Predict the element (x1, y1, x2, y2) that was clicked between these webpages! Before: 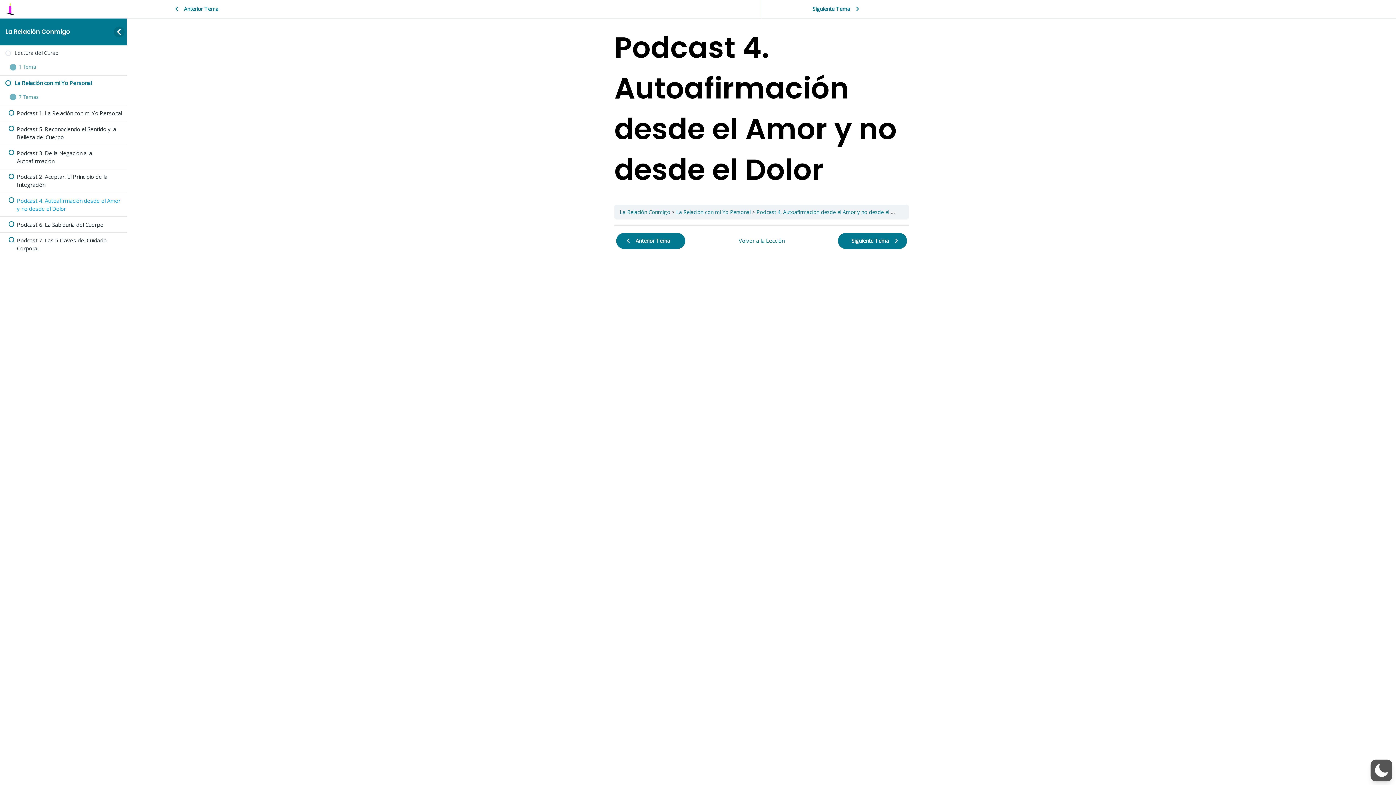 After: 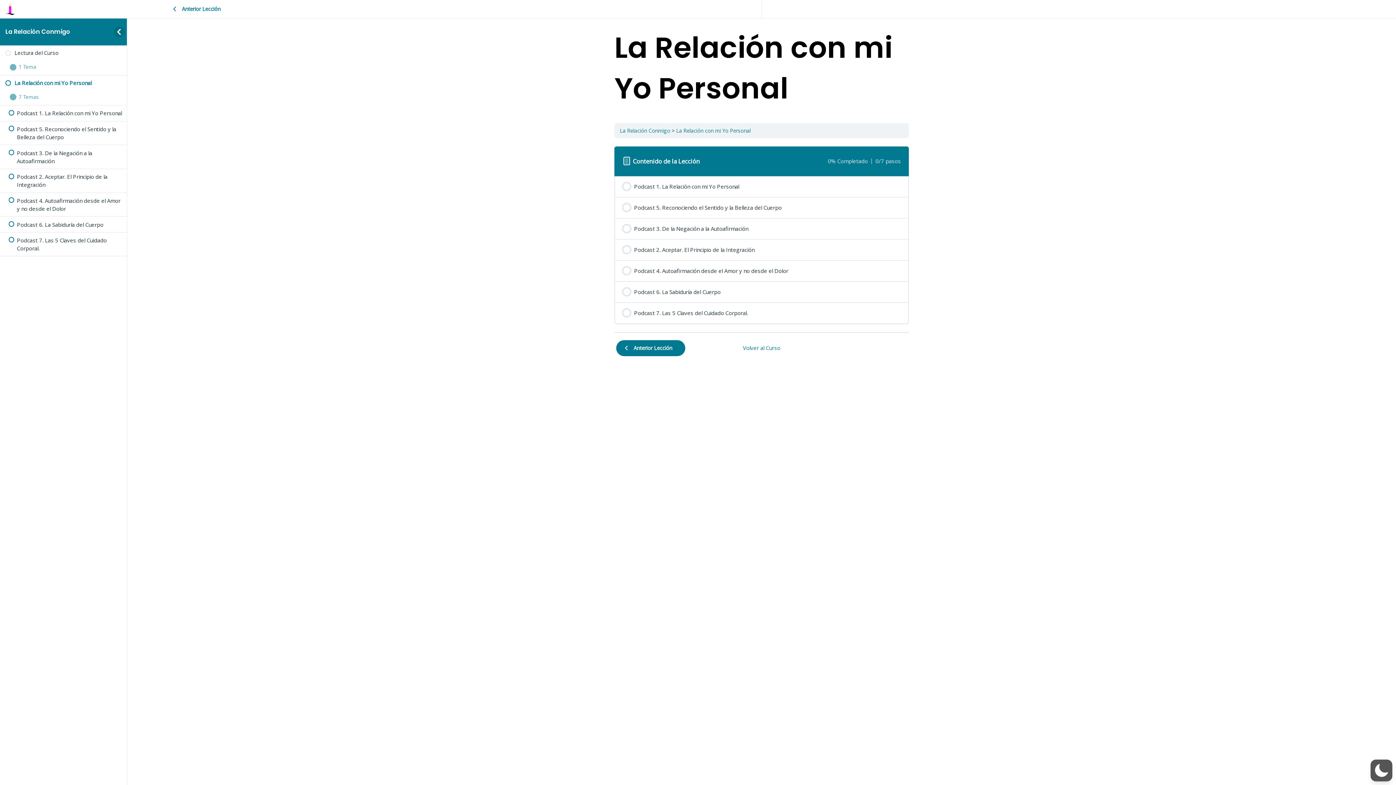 Action: bbox: (687, 236, 836, 245) label: Volver a la Lección